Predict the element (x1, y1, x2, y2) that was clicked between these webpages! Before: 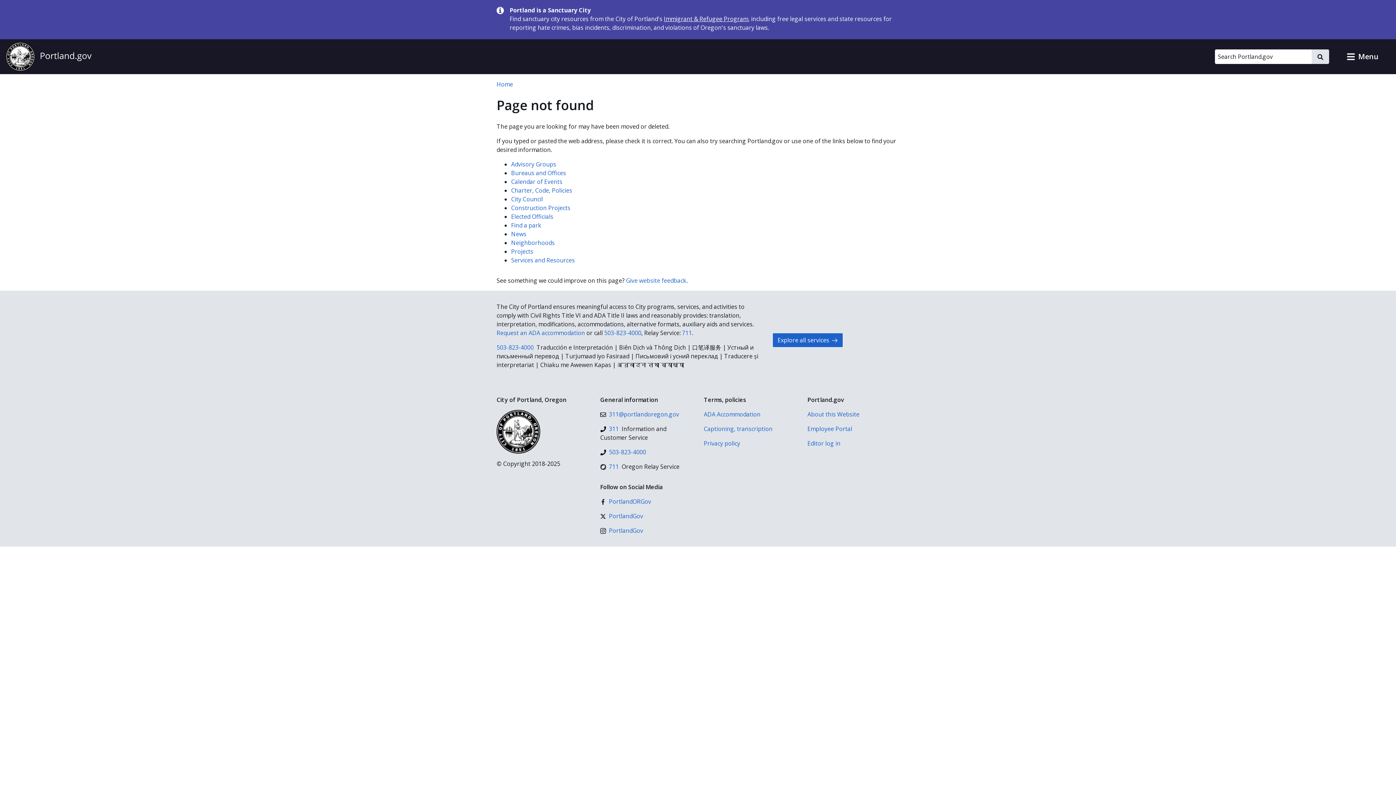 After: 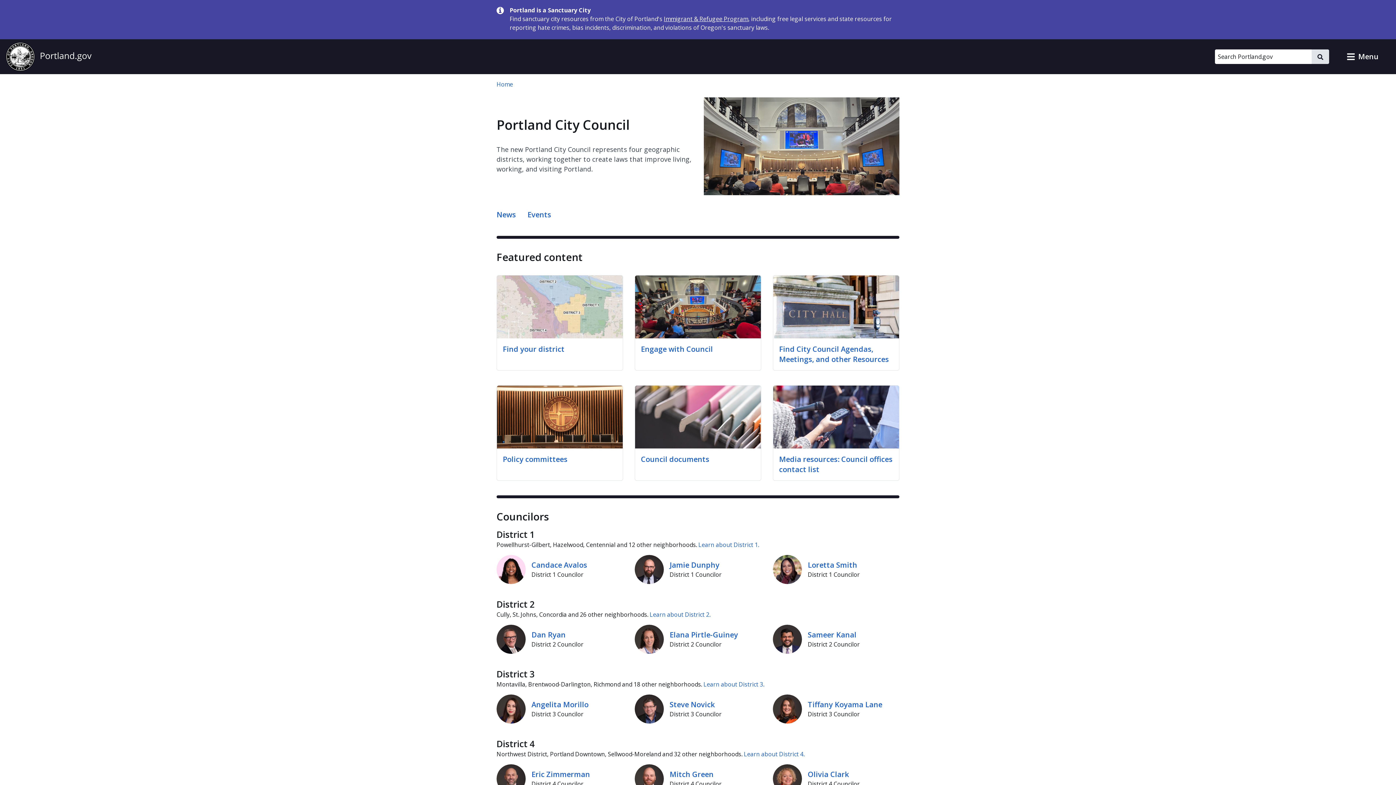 Action: label: City Council bbox: (511, 195, 542, 203)